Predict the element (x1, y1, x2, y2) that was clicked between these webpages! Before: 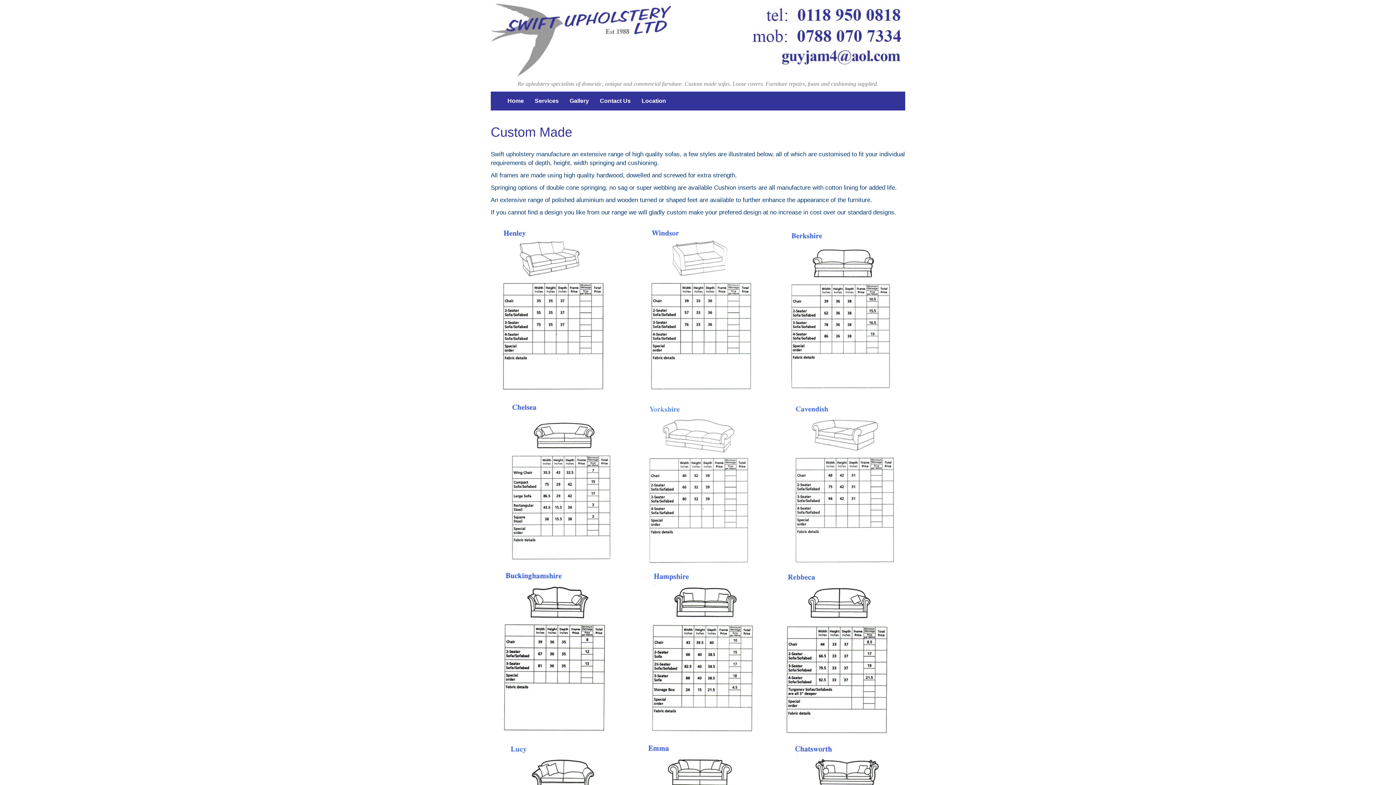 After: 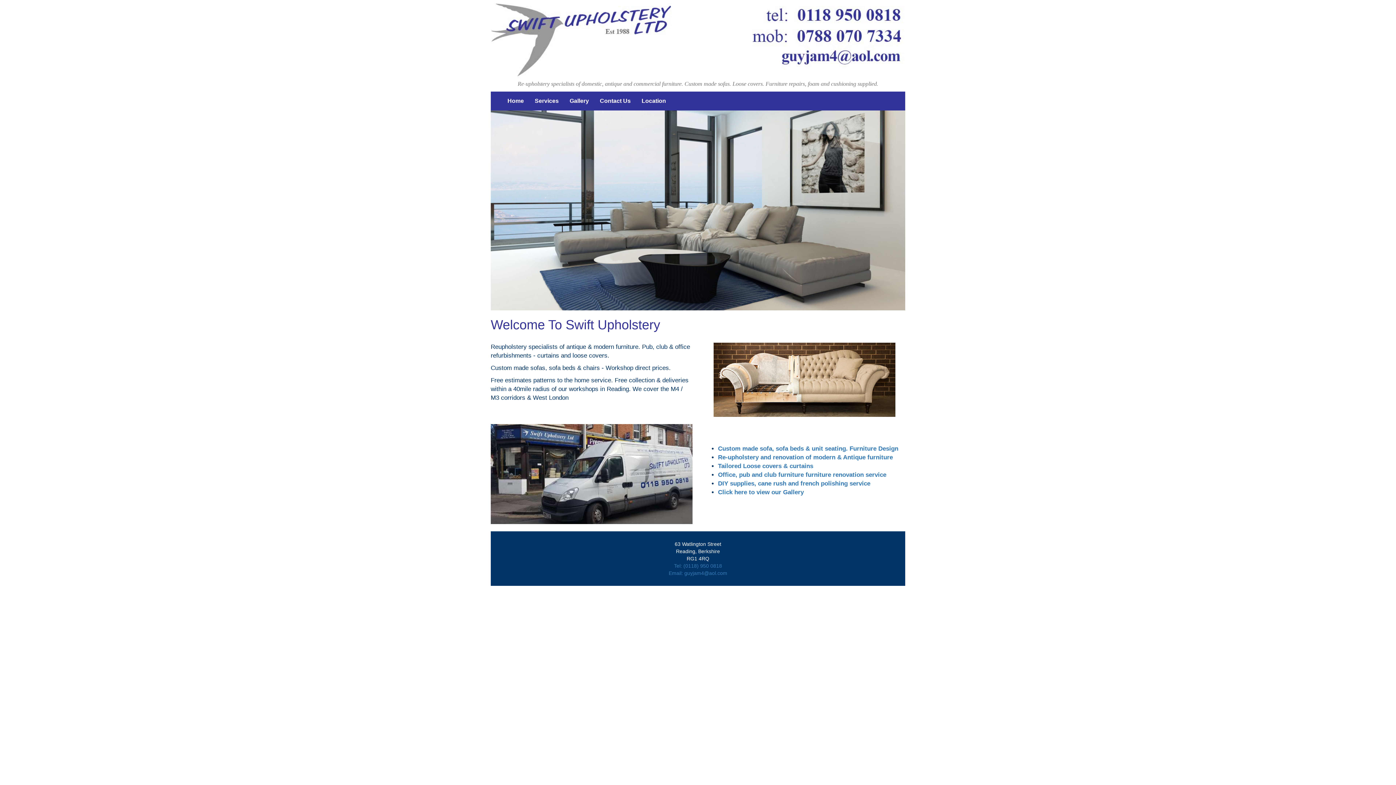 Action: label: Home bbox: (502, 92, 529, 110)